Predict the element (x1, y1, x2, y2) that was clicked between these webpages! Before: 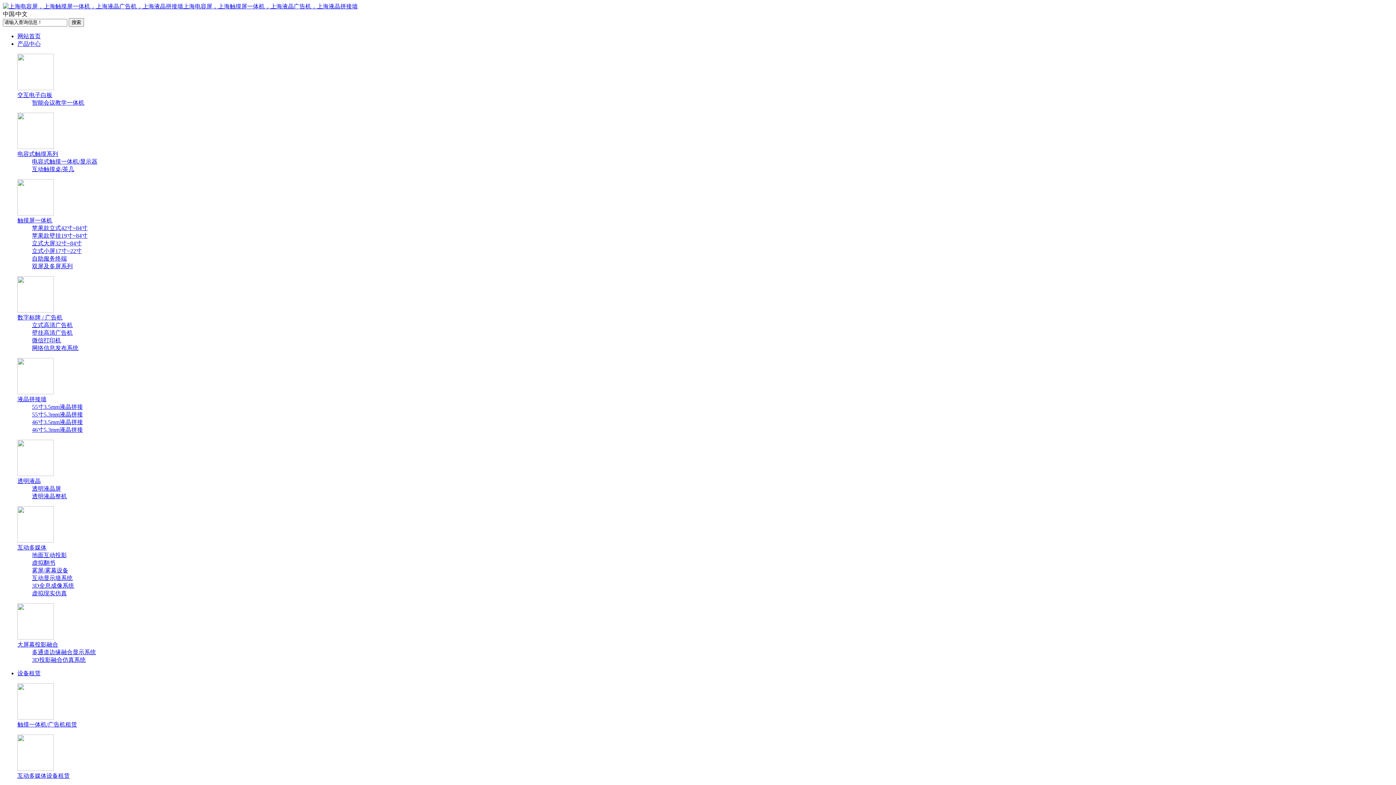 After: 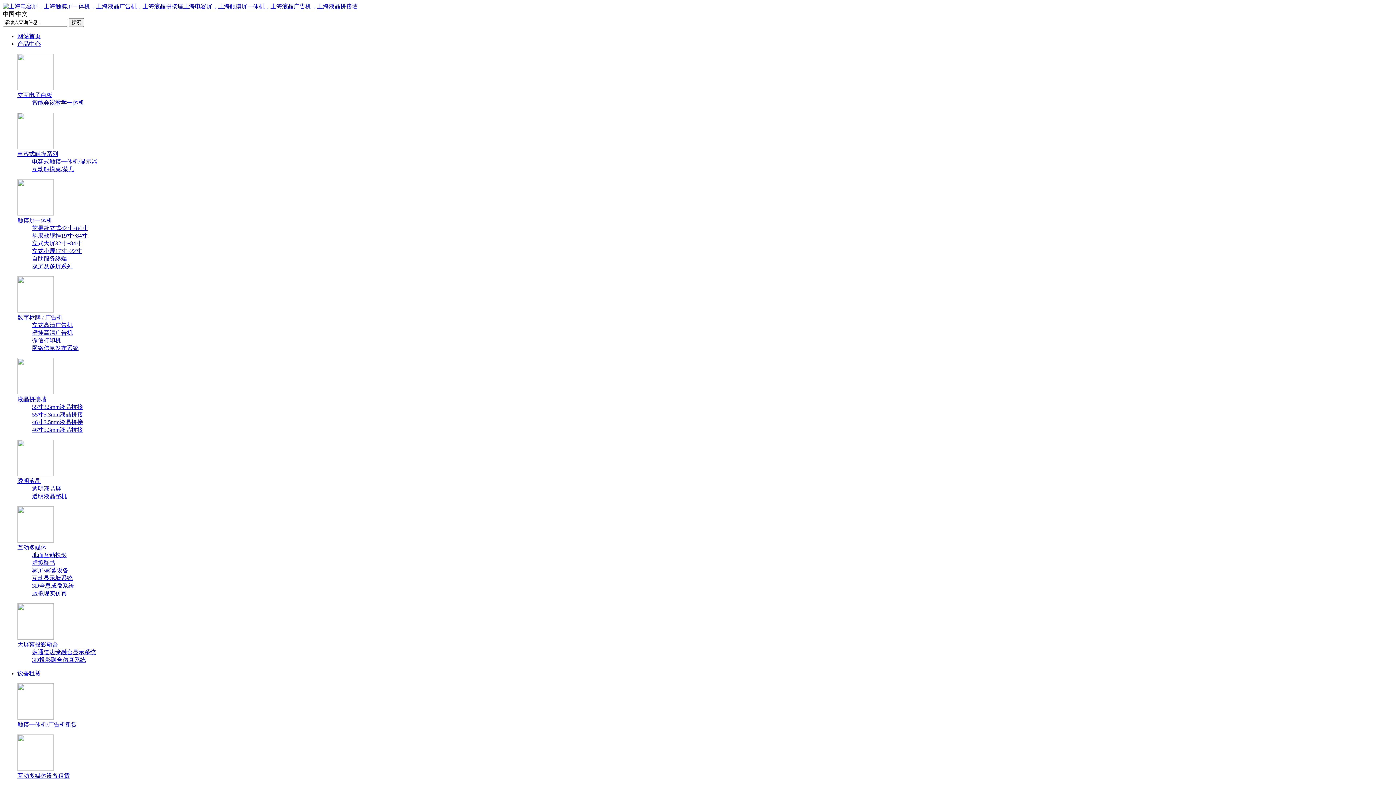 Action: label: 触摸一体机/广告机租赁 bbox: (17, 721, 77, 728)